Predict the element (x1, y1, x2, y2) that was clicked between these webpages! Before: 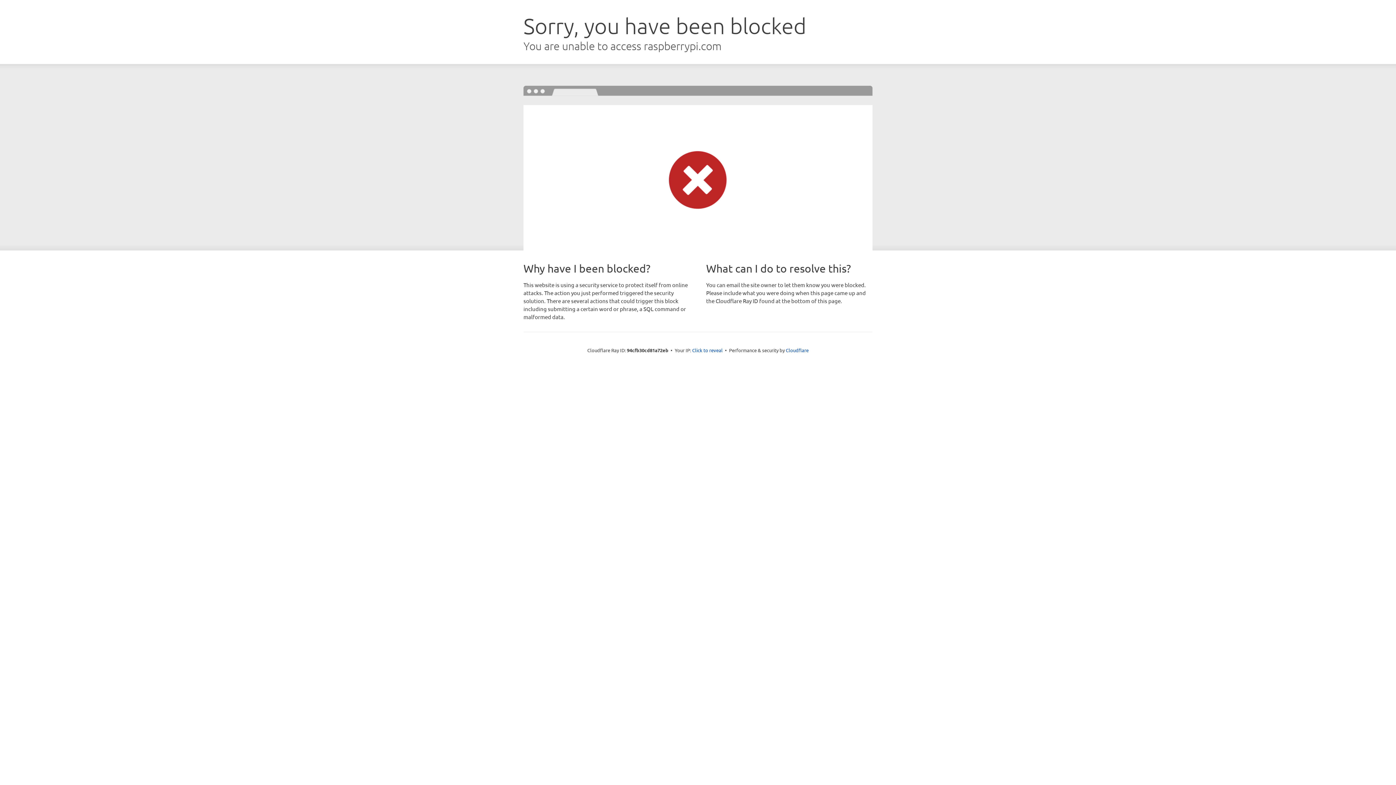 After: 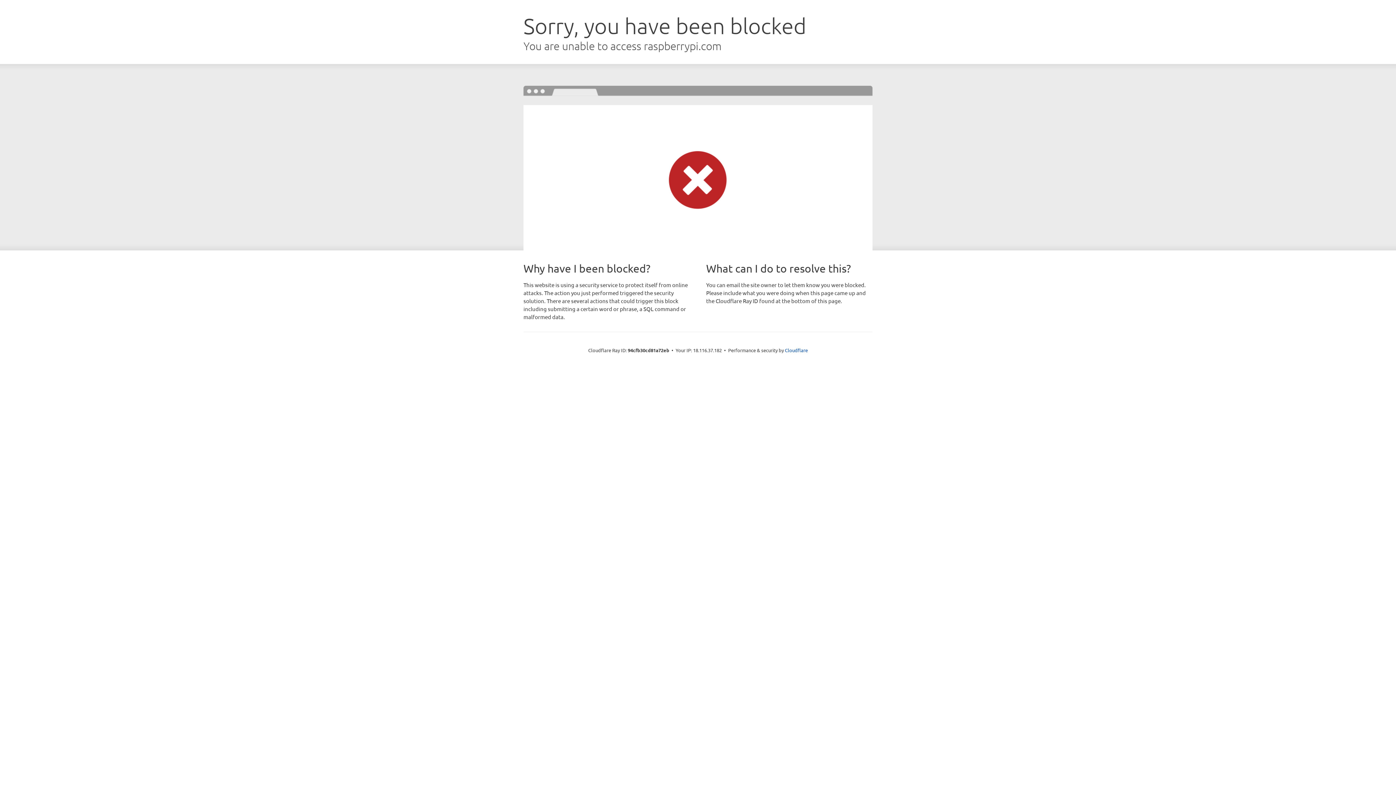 Action: label: Click to reveal bbox: (692, 346, 722, 353)